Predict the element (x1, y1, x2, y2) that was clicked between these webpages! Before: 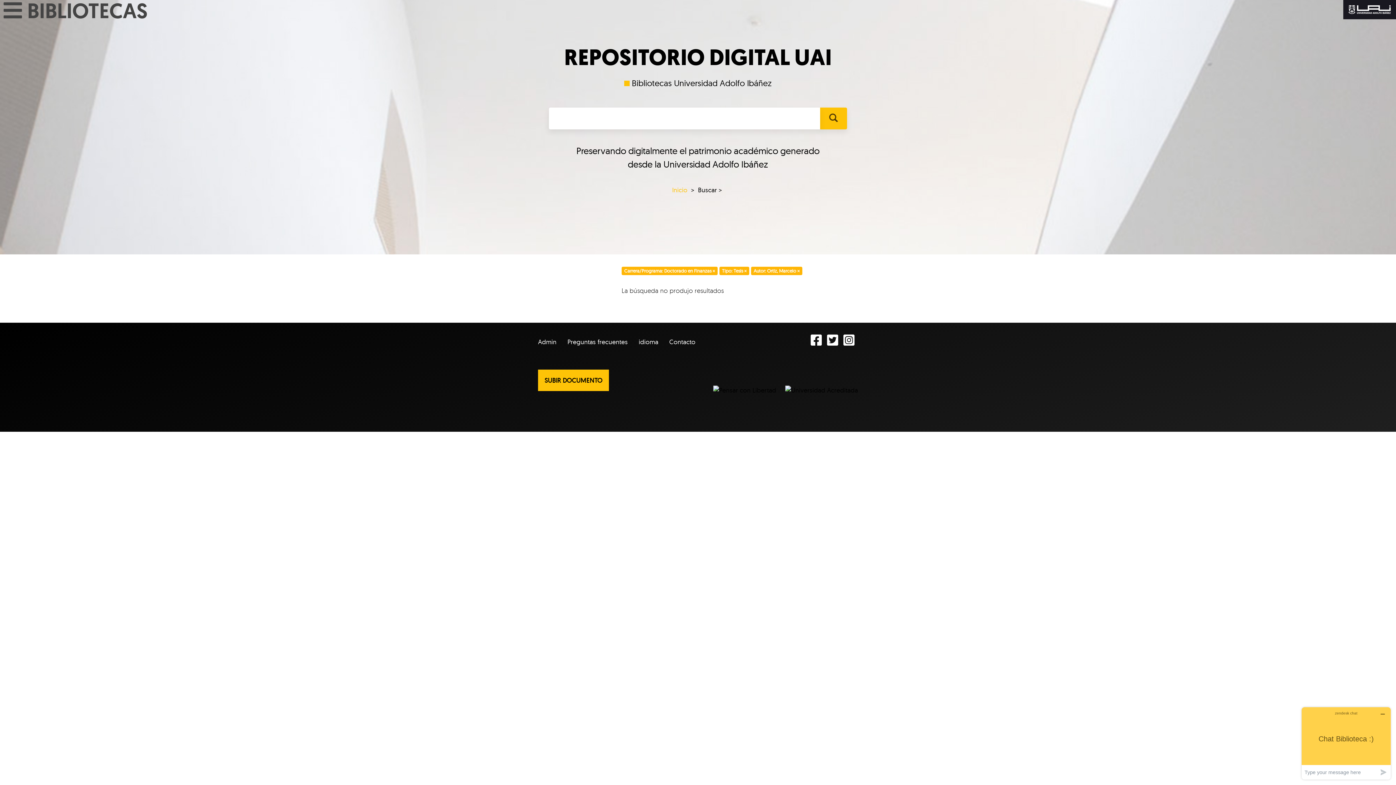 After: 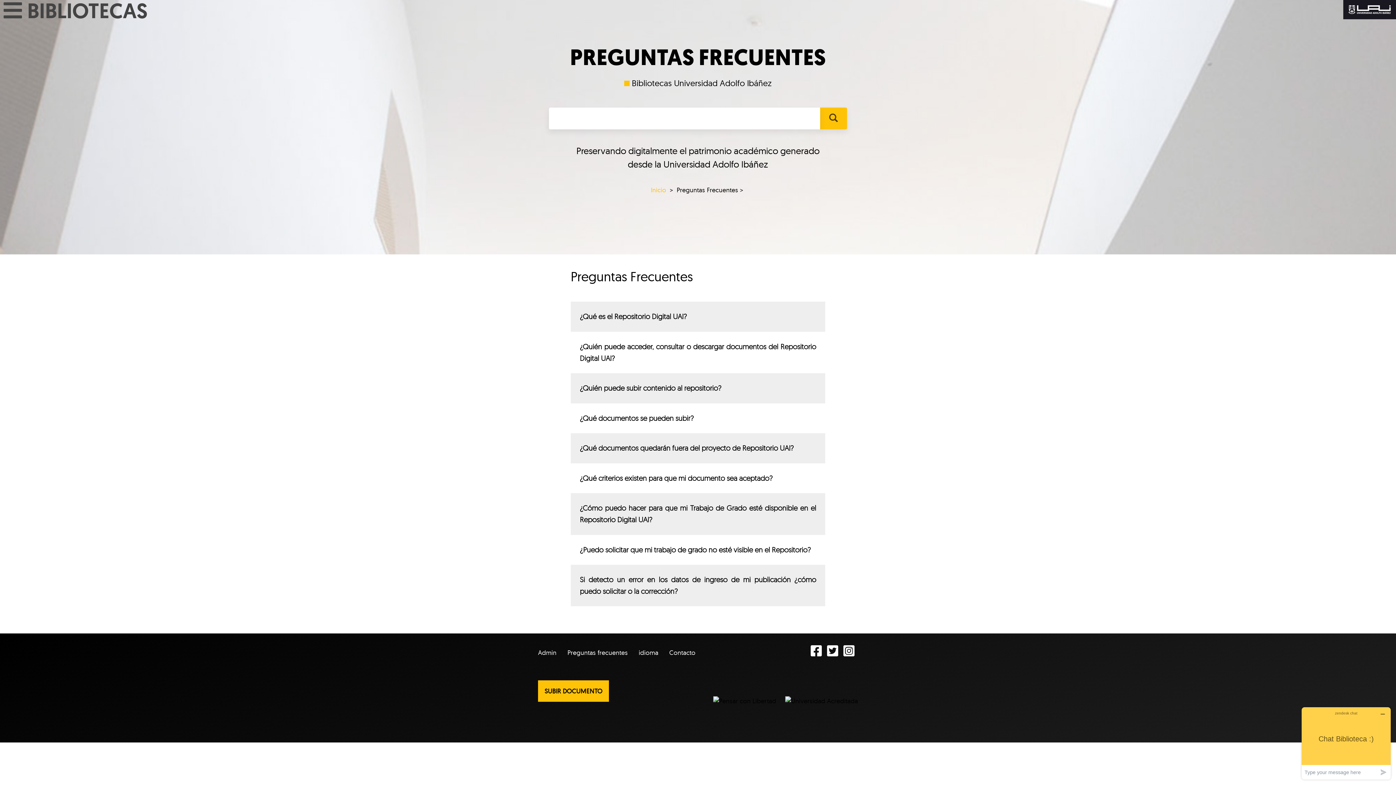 Action: label: Preguntas frecuentes bbox: (567, 333, 637, 350)